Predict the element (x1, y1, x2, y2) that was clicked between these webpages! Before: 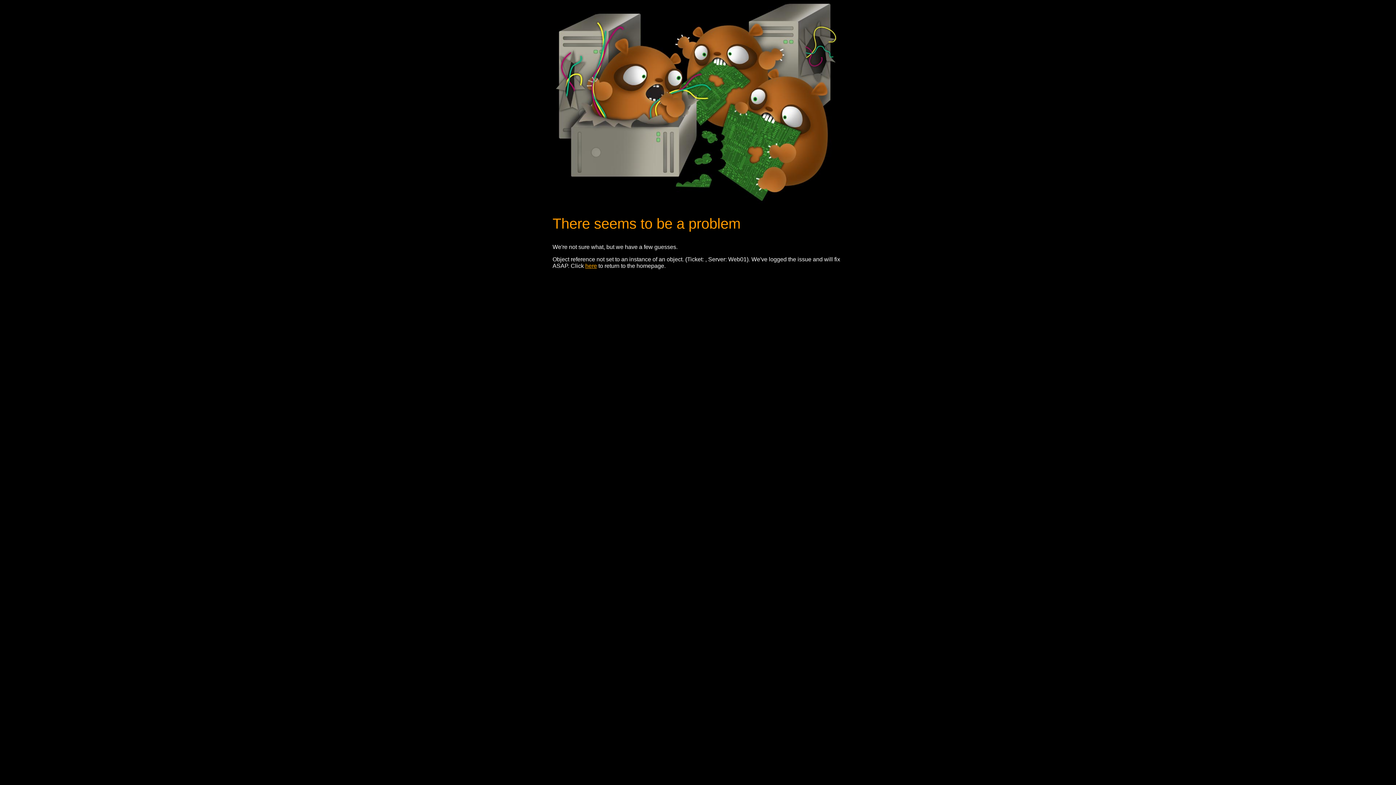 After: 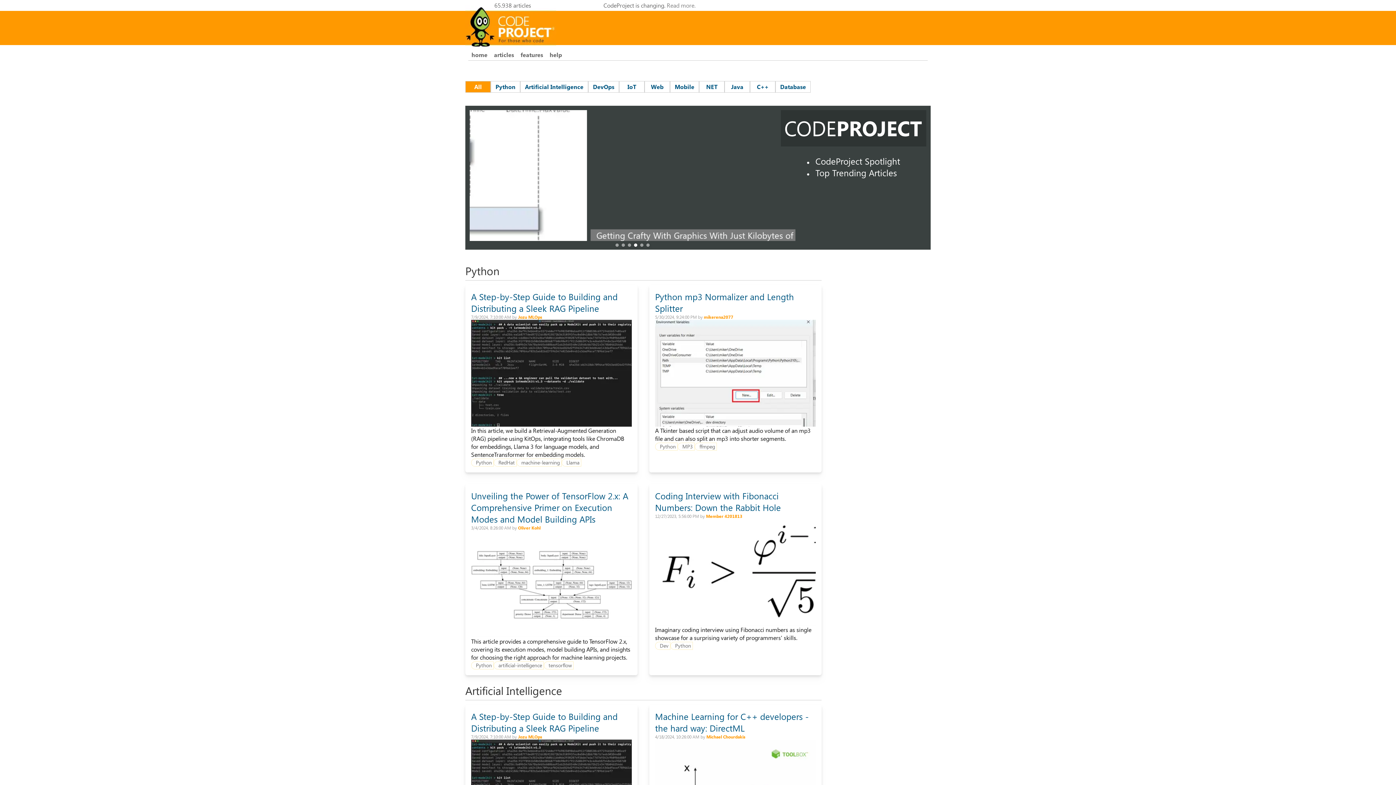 Action: label: here bbox: (585, 263, 597, 269)